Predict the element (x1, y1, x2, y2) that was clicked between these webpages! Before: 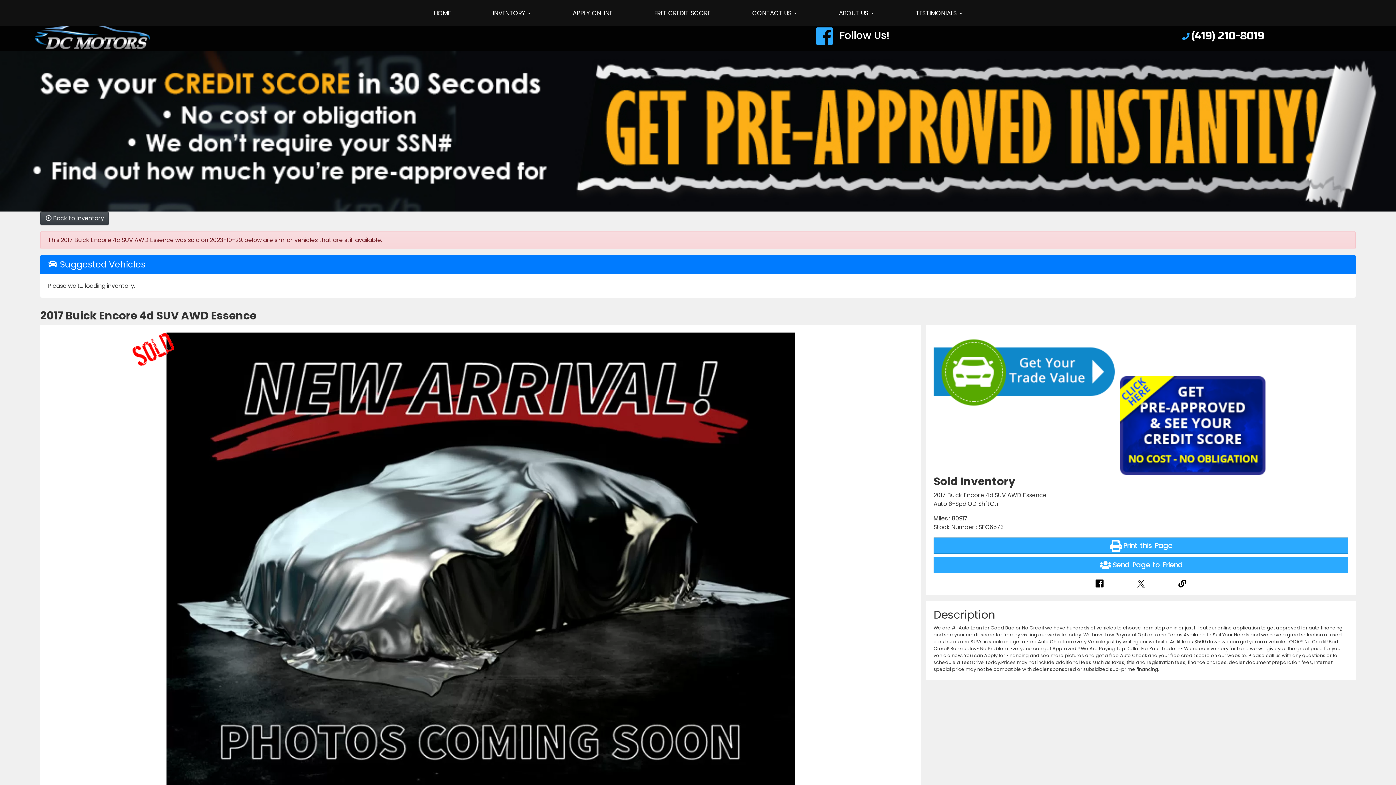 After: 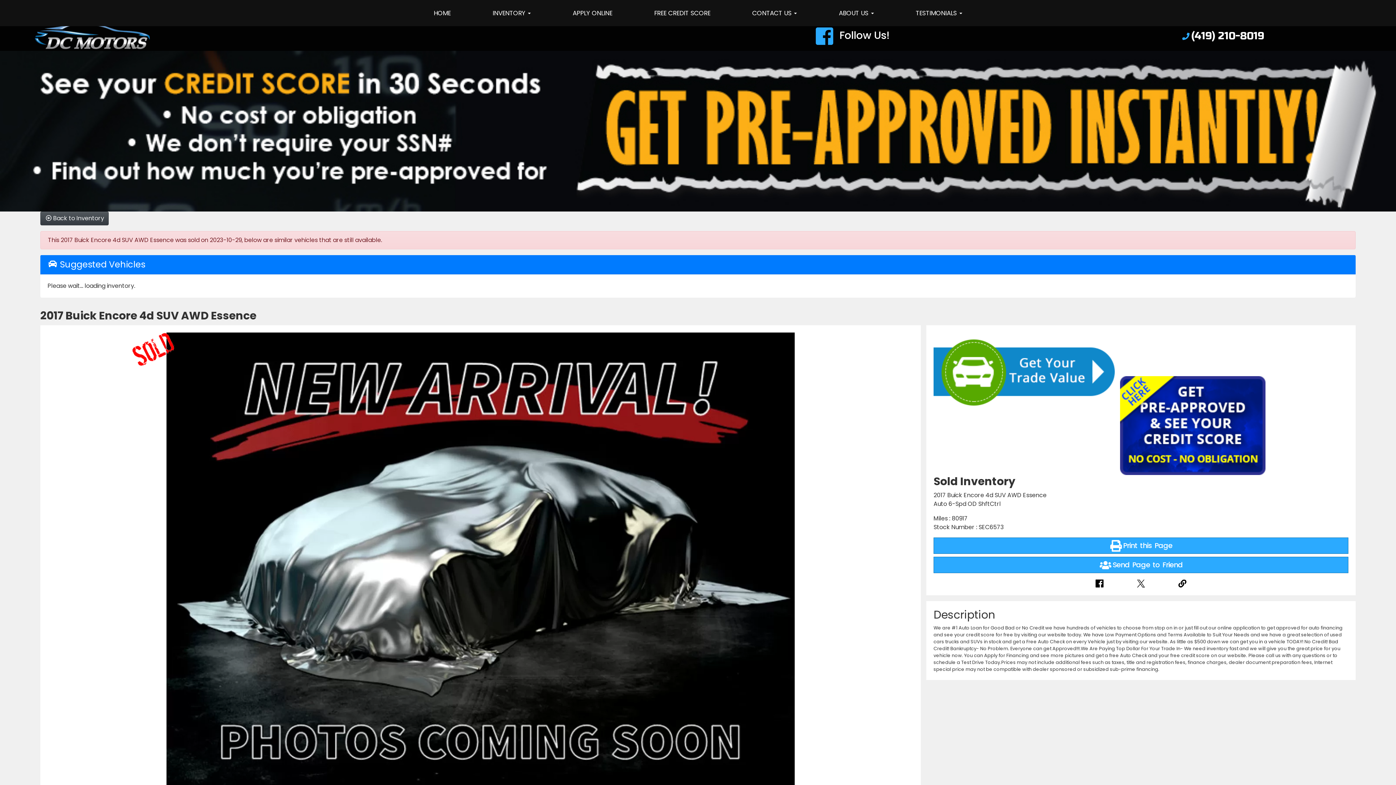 Action: bbox: (1136, 579, 1145, 588)